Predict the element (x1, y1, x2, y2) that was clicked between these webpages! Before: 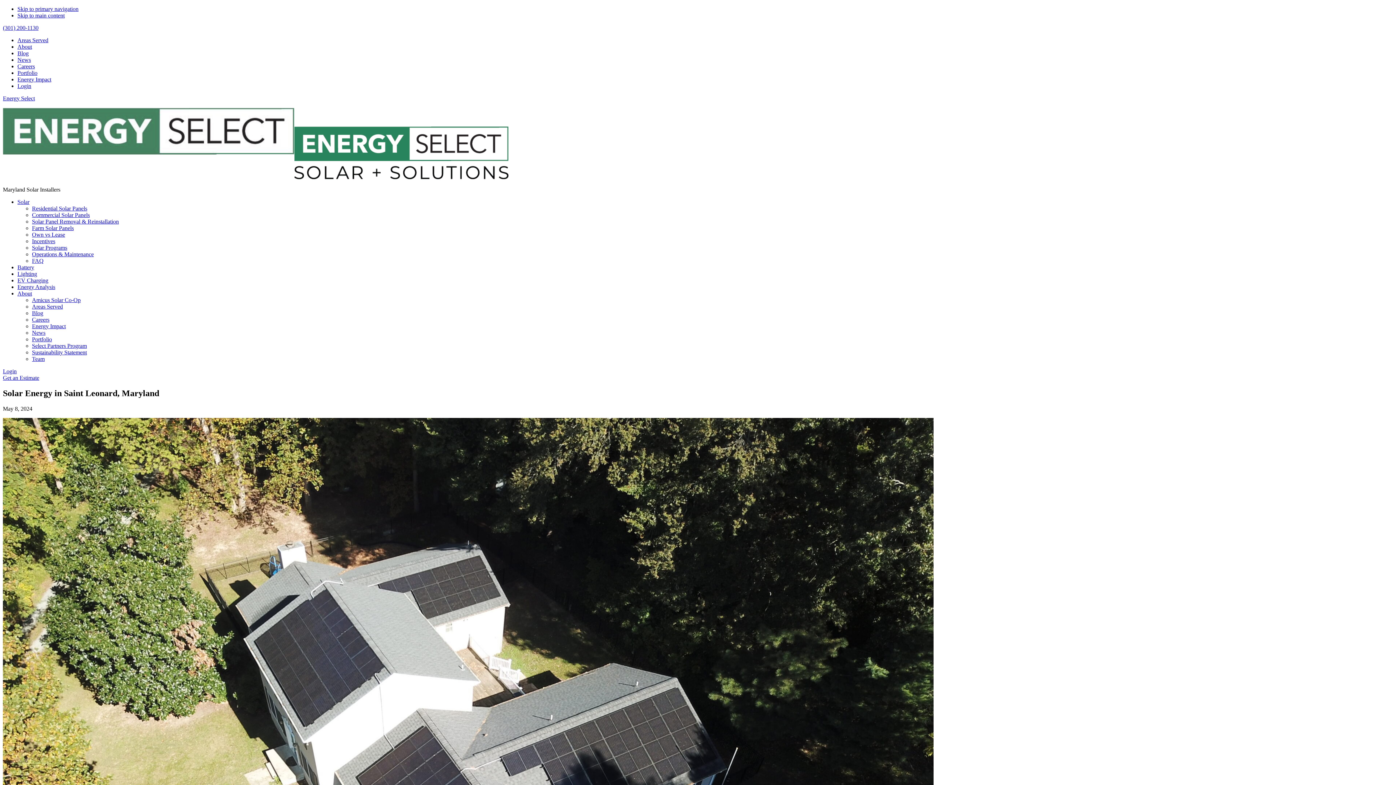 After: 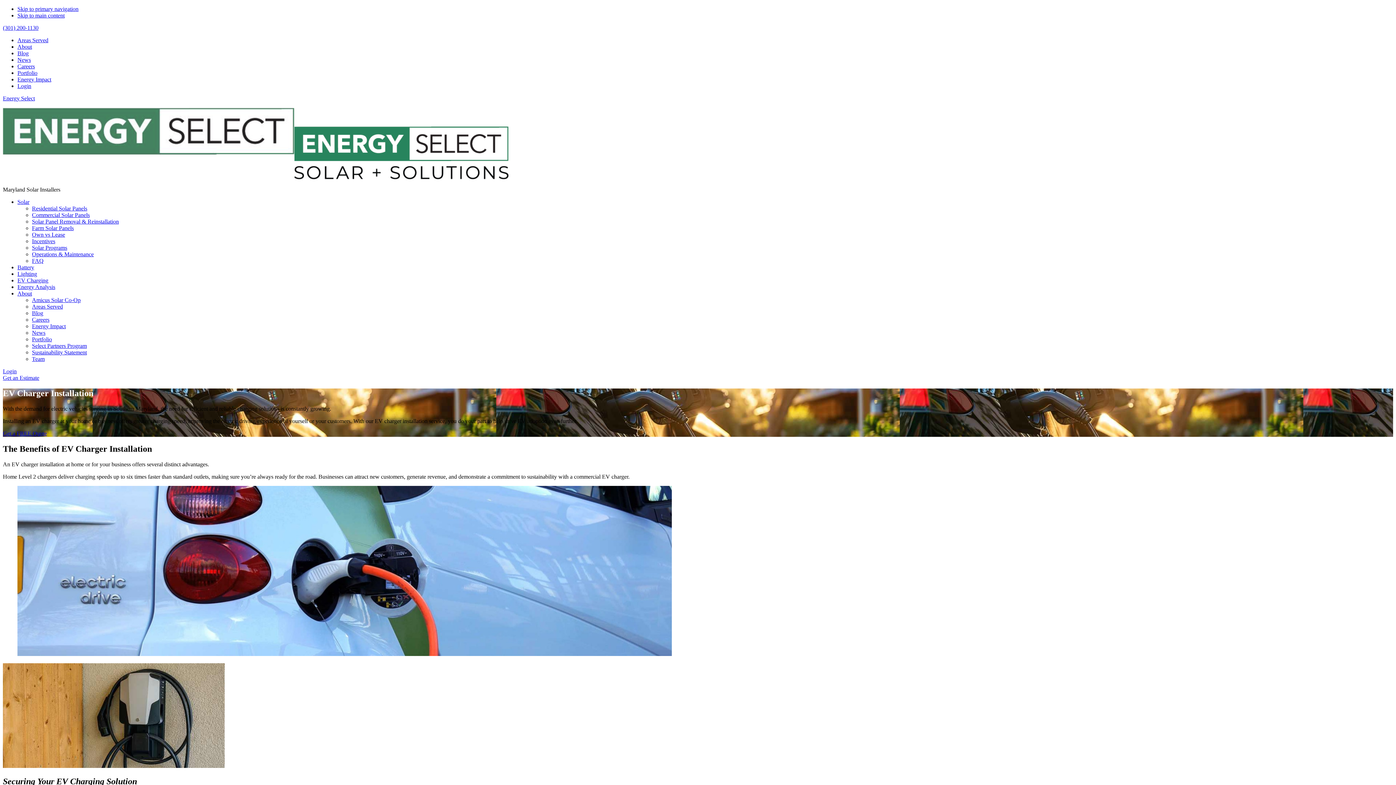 Action: bbox: (17, 277, 48, 283) label: EV Charging